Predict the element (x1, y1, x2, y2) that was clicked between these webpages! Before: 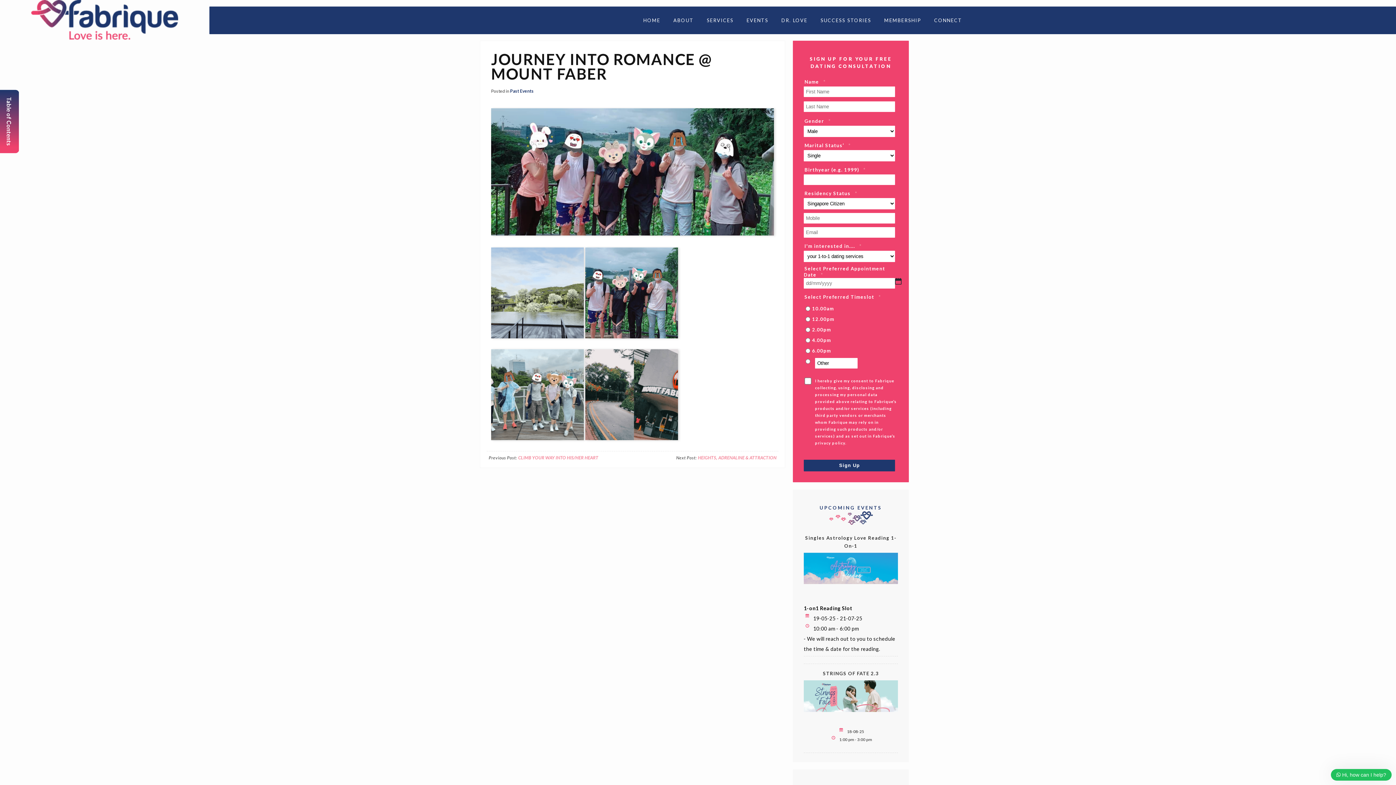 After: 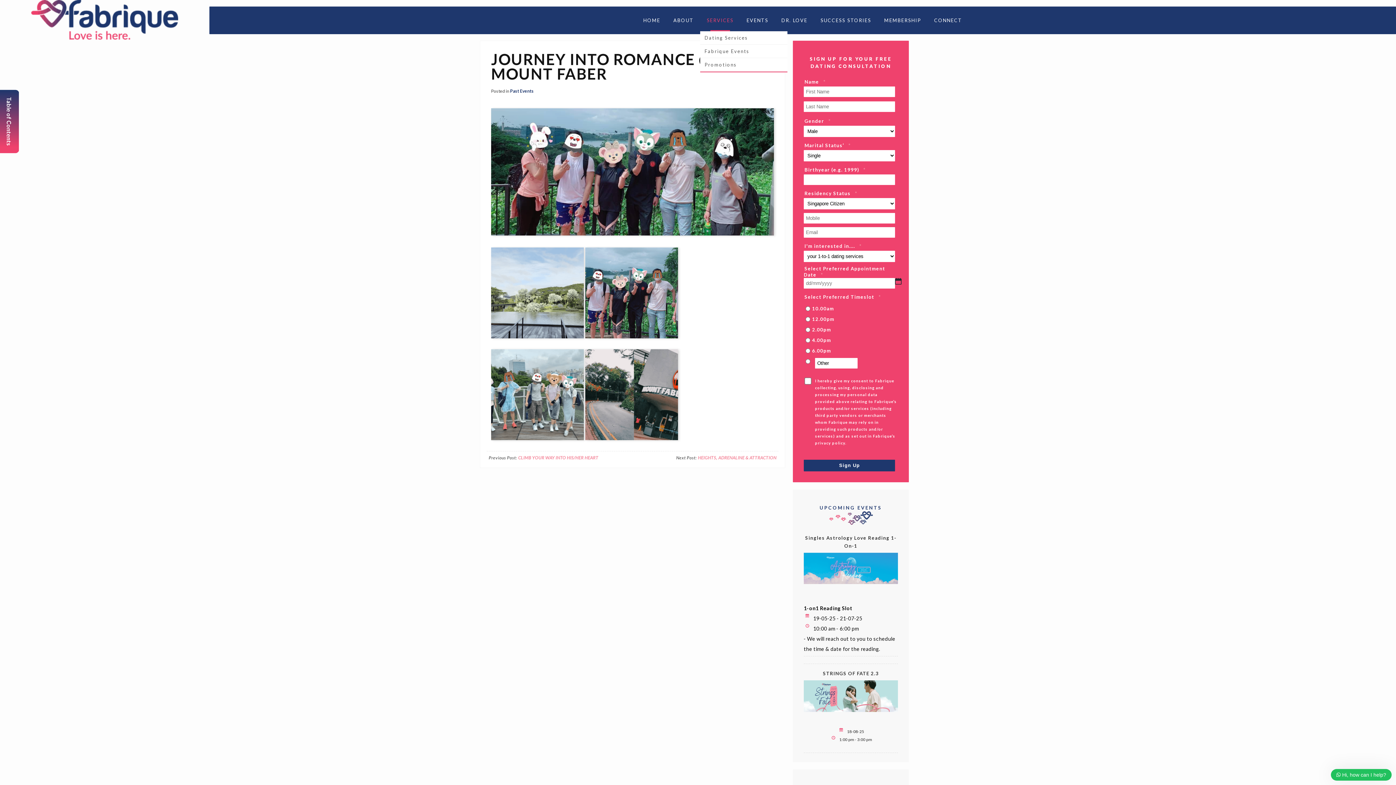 Action: bbox: (700, 9, 740, 31) label: SERVICES